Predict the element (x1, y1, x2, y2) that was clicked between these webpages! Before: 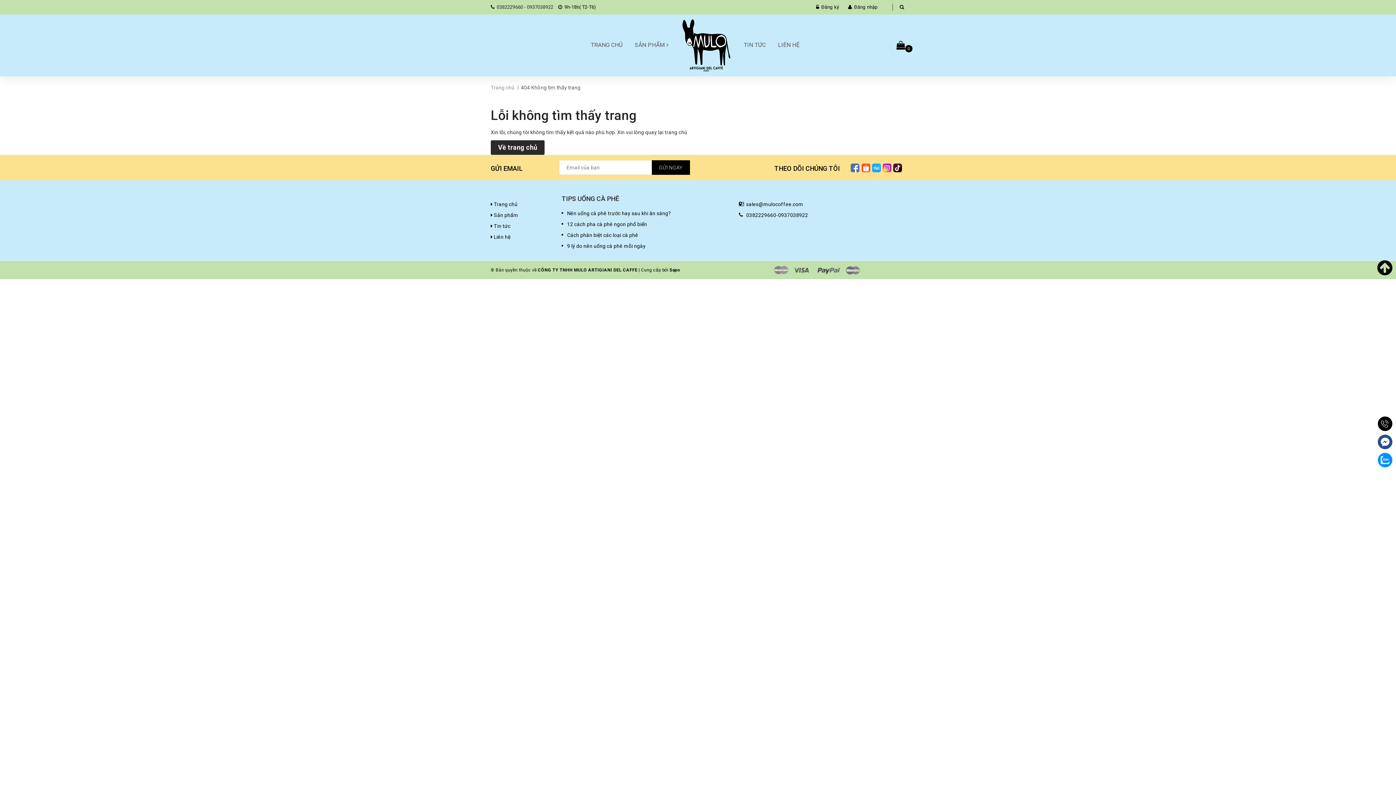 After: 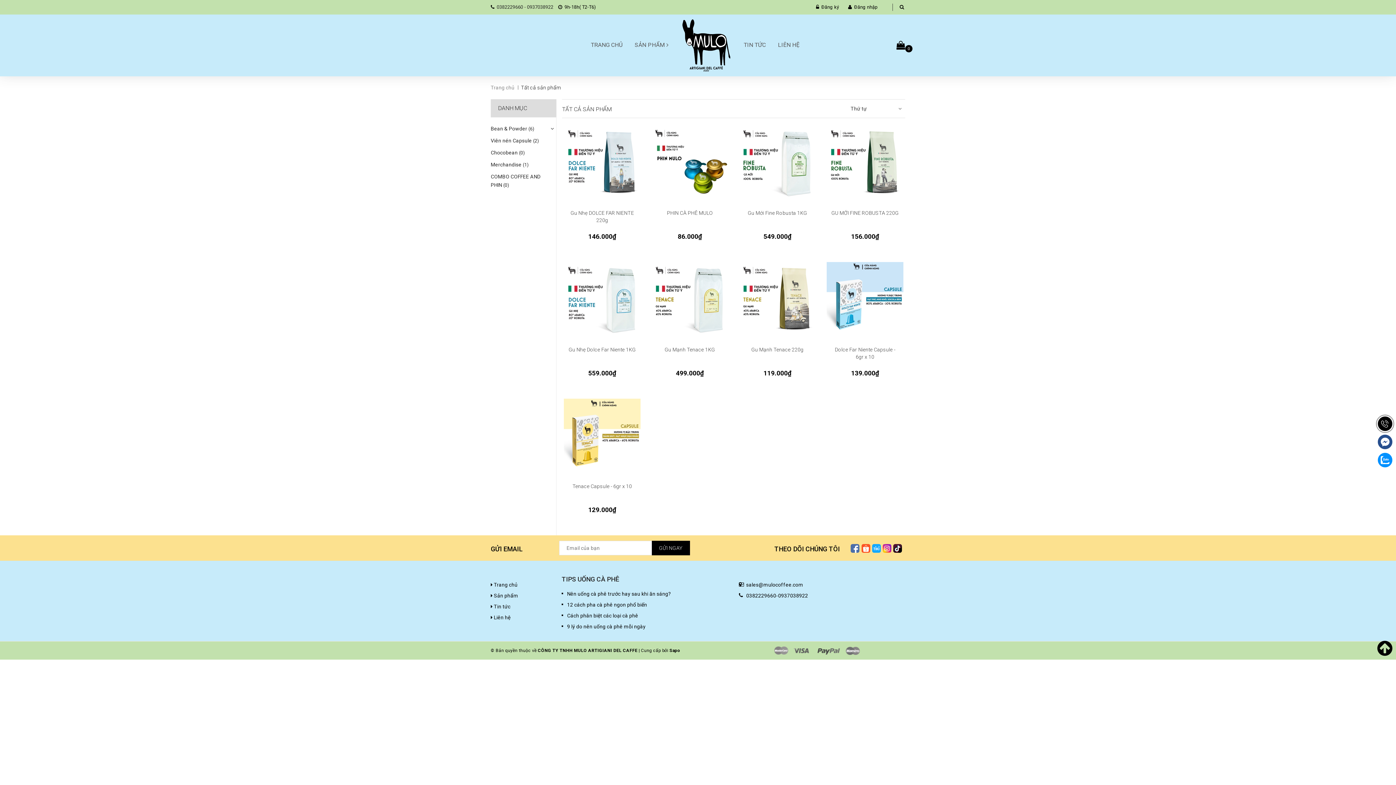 Action: bbox: (629, 30, 674, 59) label: SẢN PHẨM 